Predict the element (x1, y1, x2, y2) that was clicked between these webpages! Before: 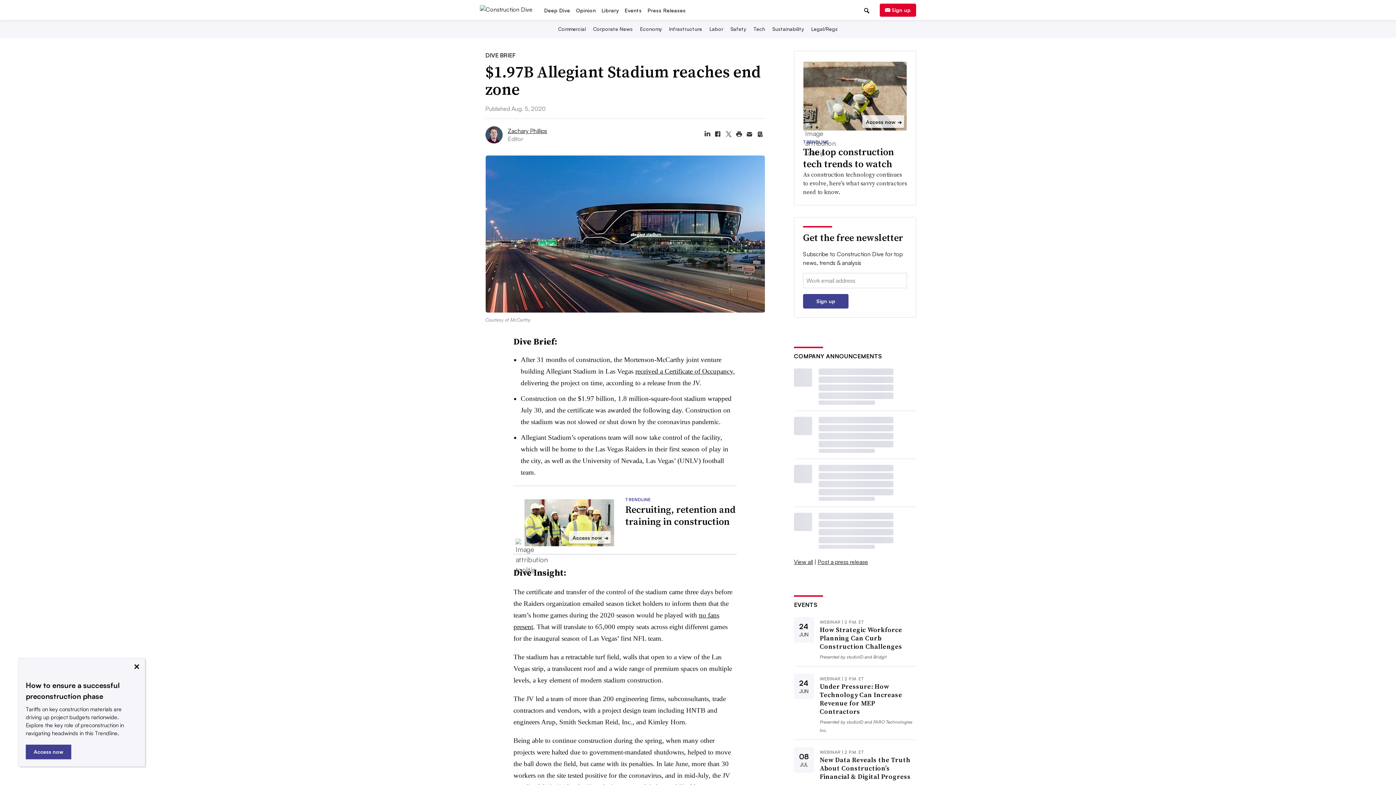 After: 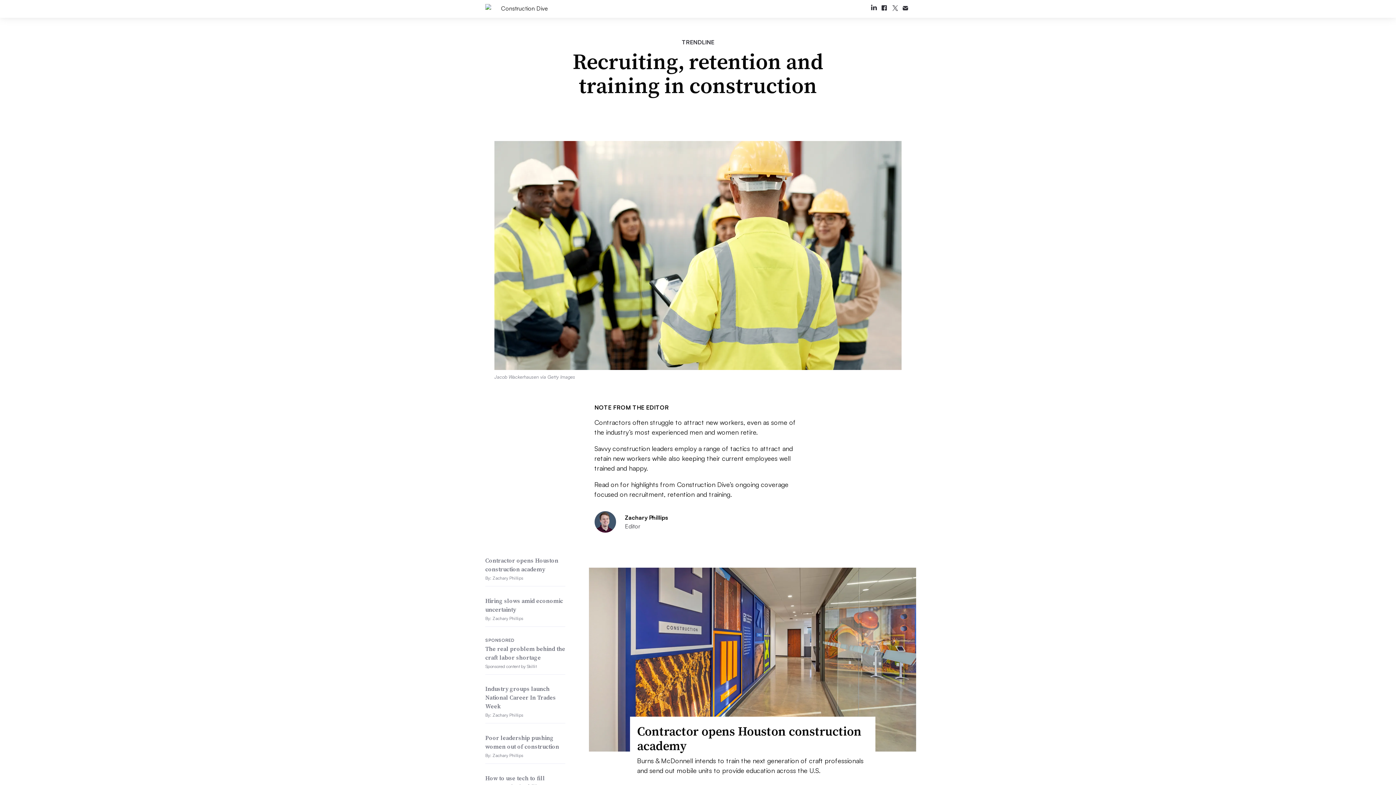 Action: label: Recruiting, retention and training in construction bbox: (625, 503, 735, 528)